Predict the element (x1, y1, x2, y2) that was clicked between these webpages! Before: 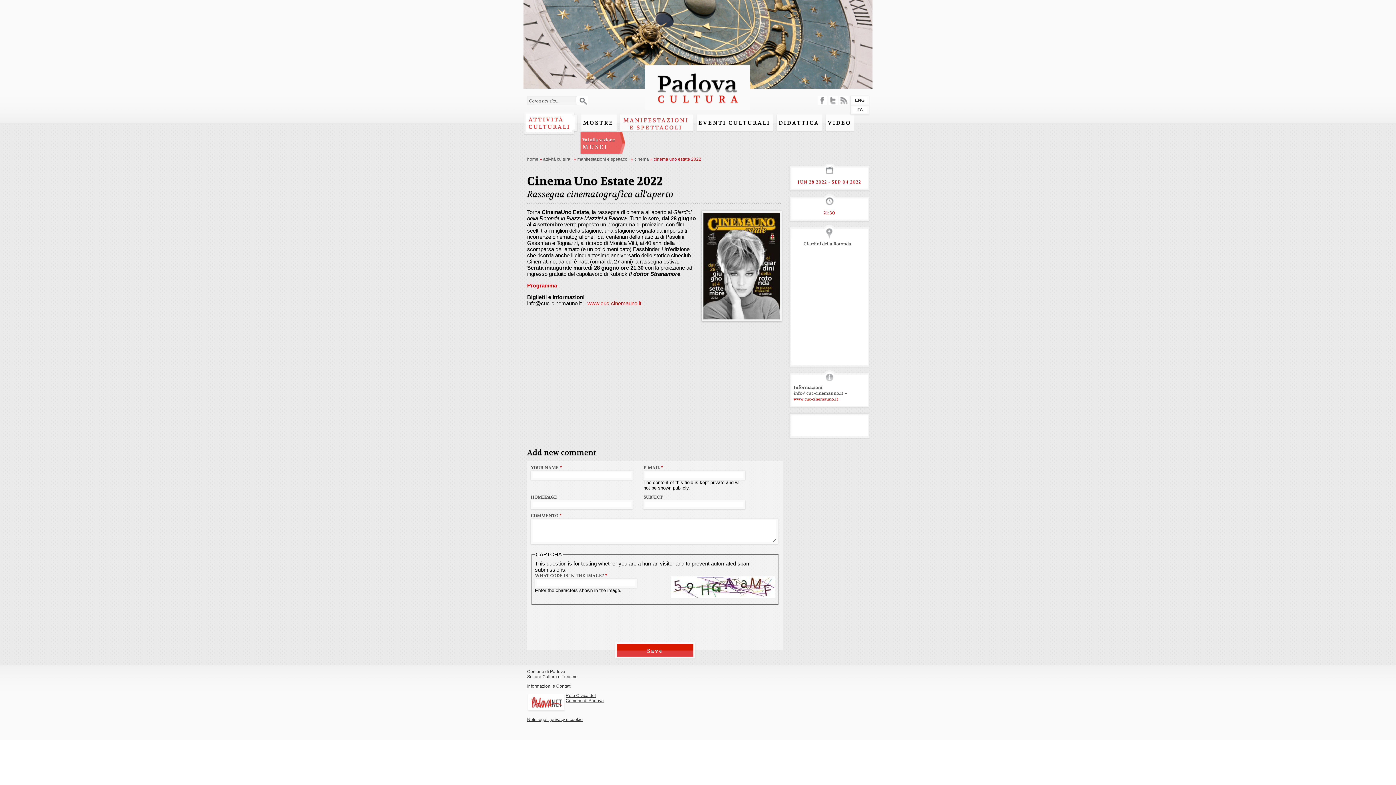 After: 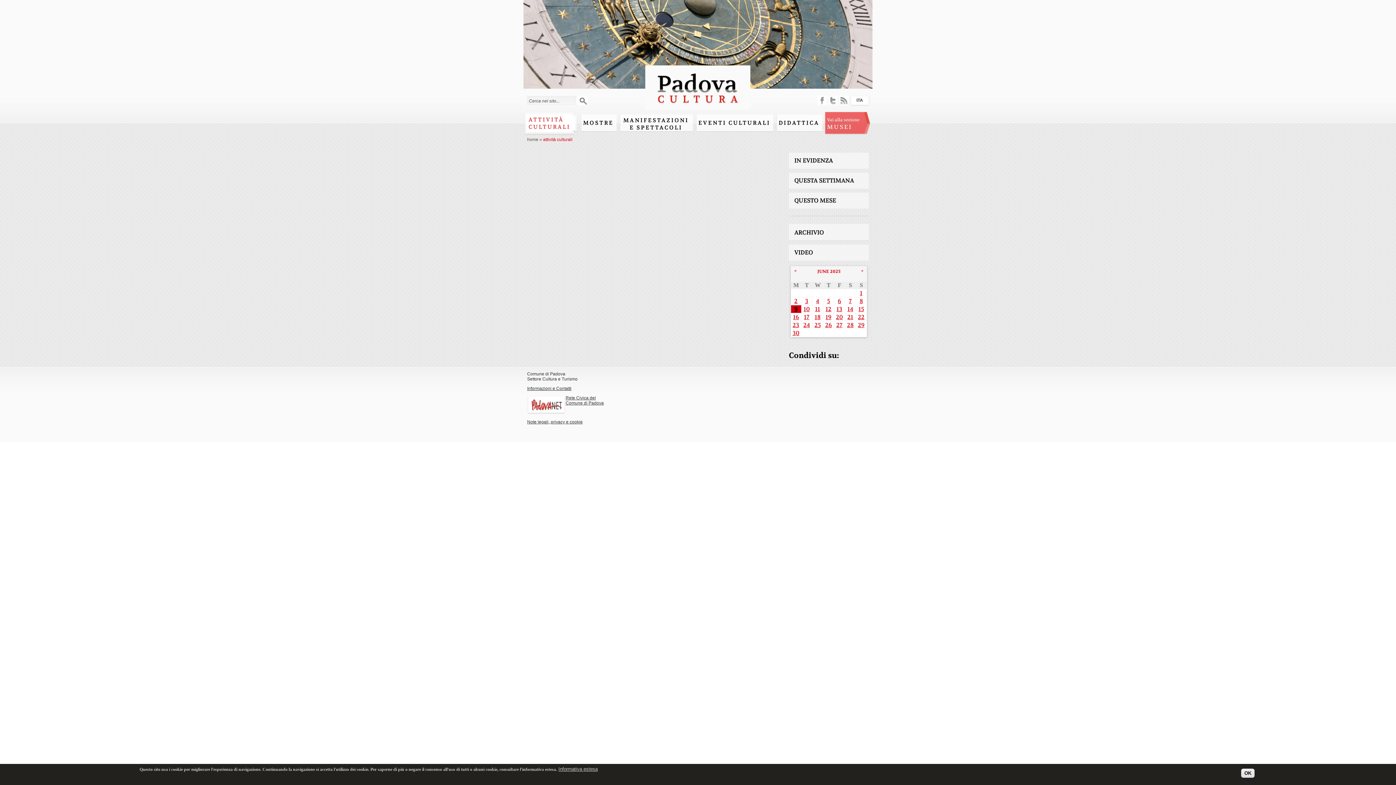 Action: label: attività culturali bbox: (543, 156, 572, 161)